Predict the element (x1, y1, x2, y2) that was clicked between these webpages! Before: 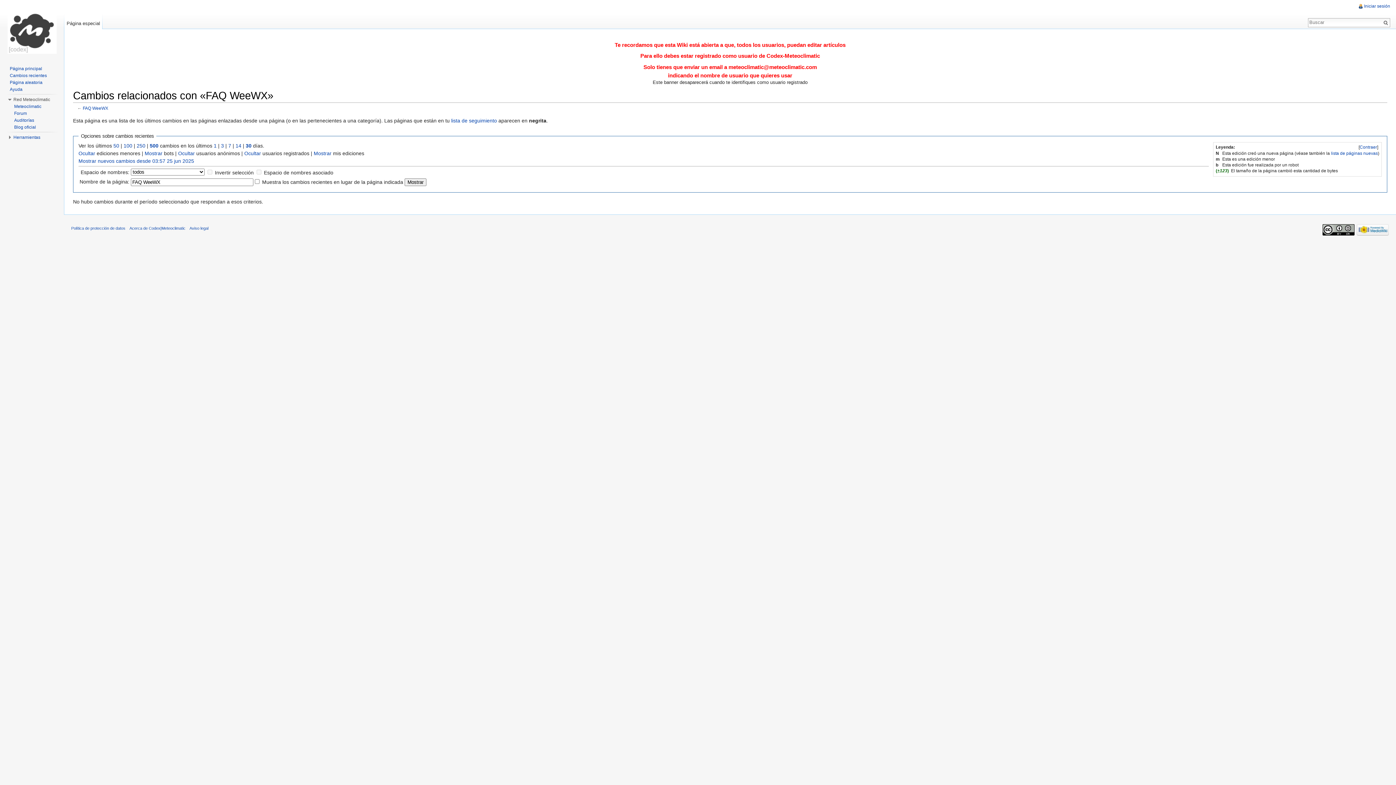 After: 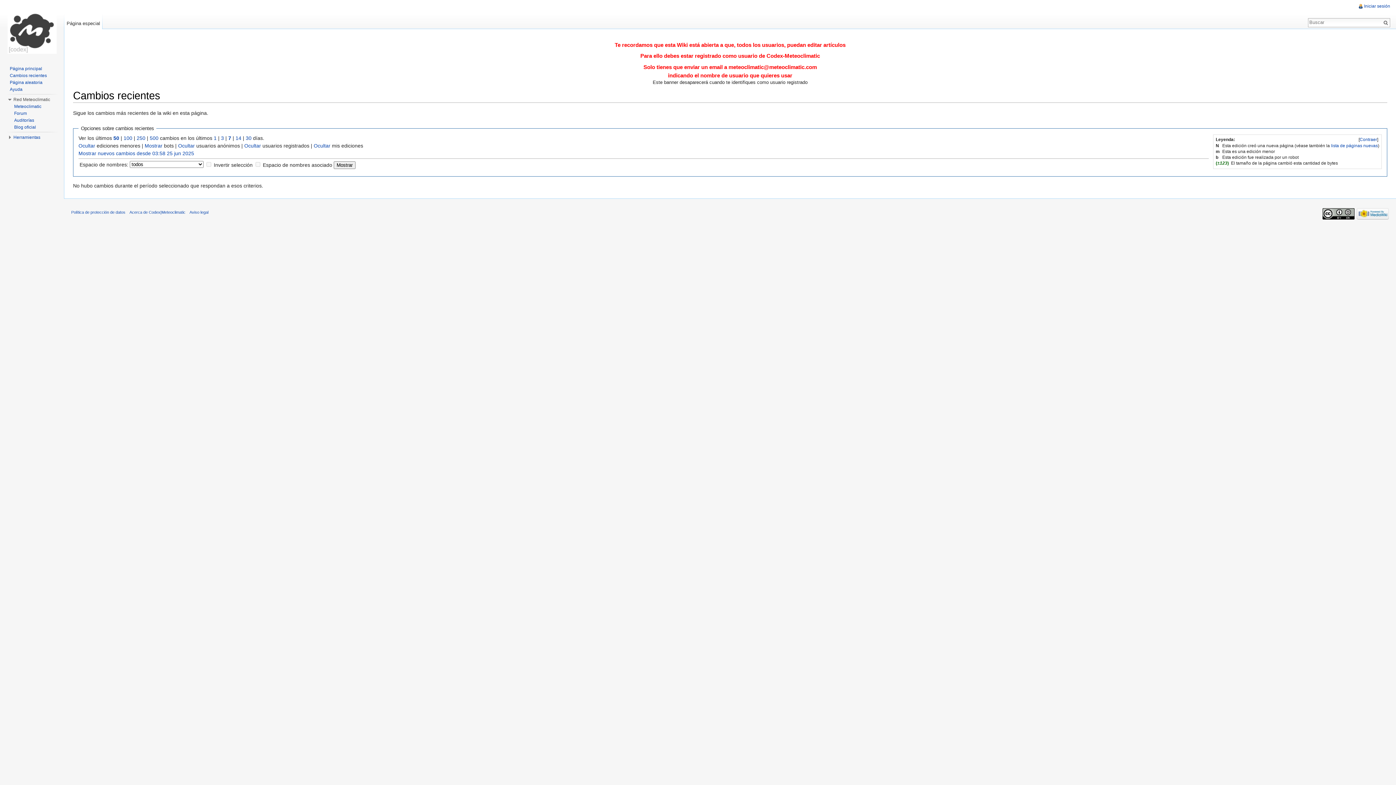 Action: label: Cambios recientes bbox: (9, 73, 46, 78)